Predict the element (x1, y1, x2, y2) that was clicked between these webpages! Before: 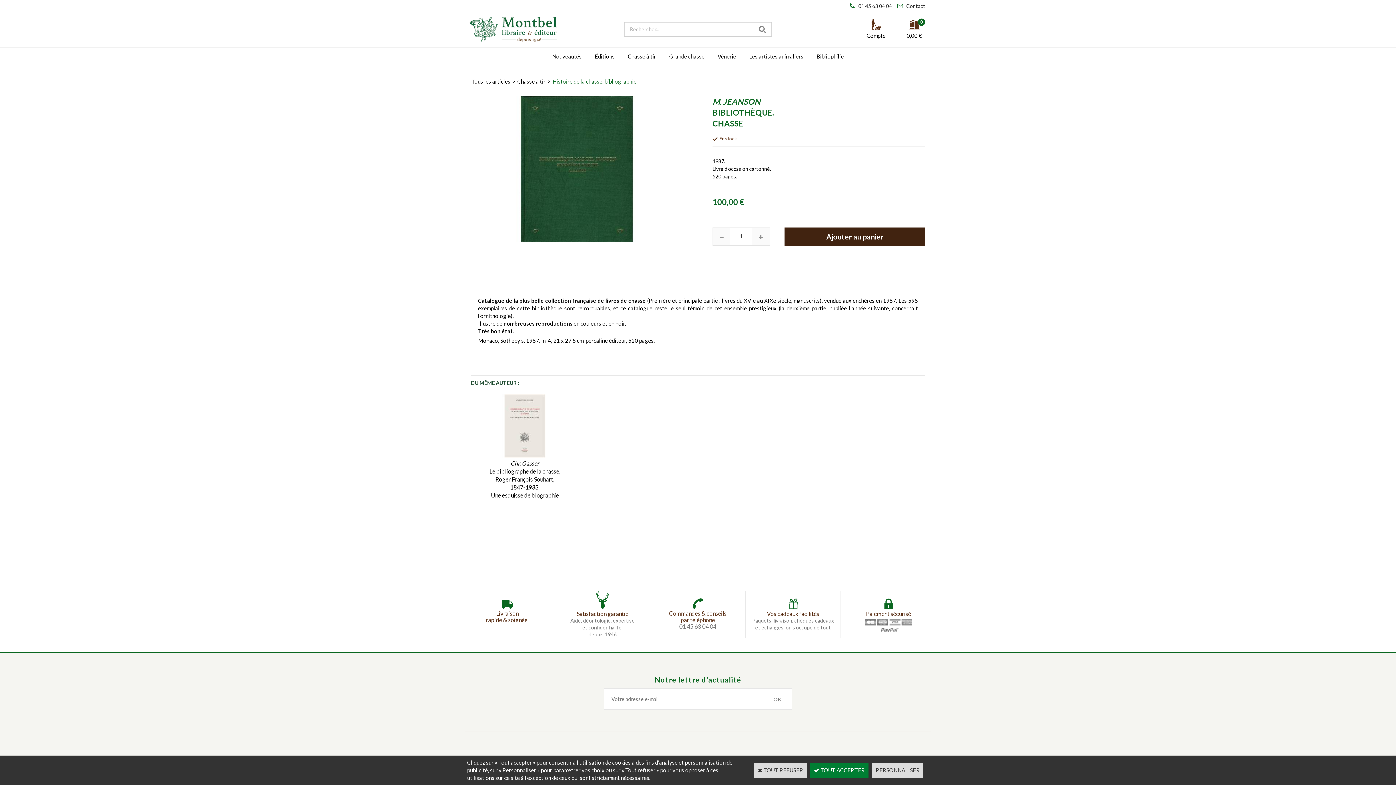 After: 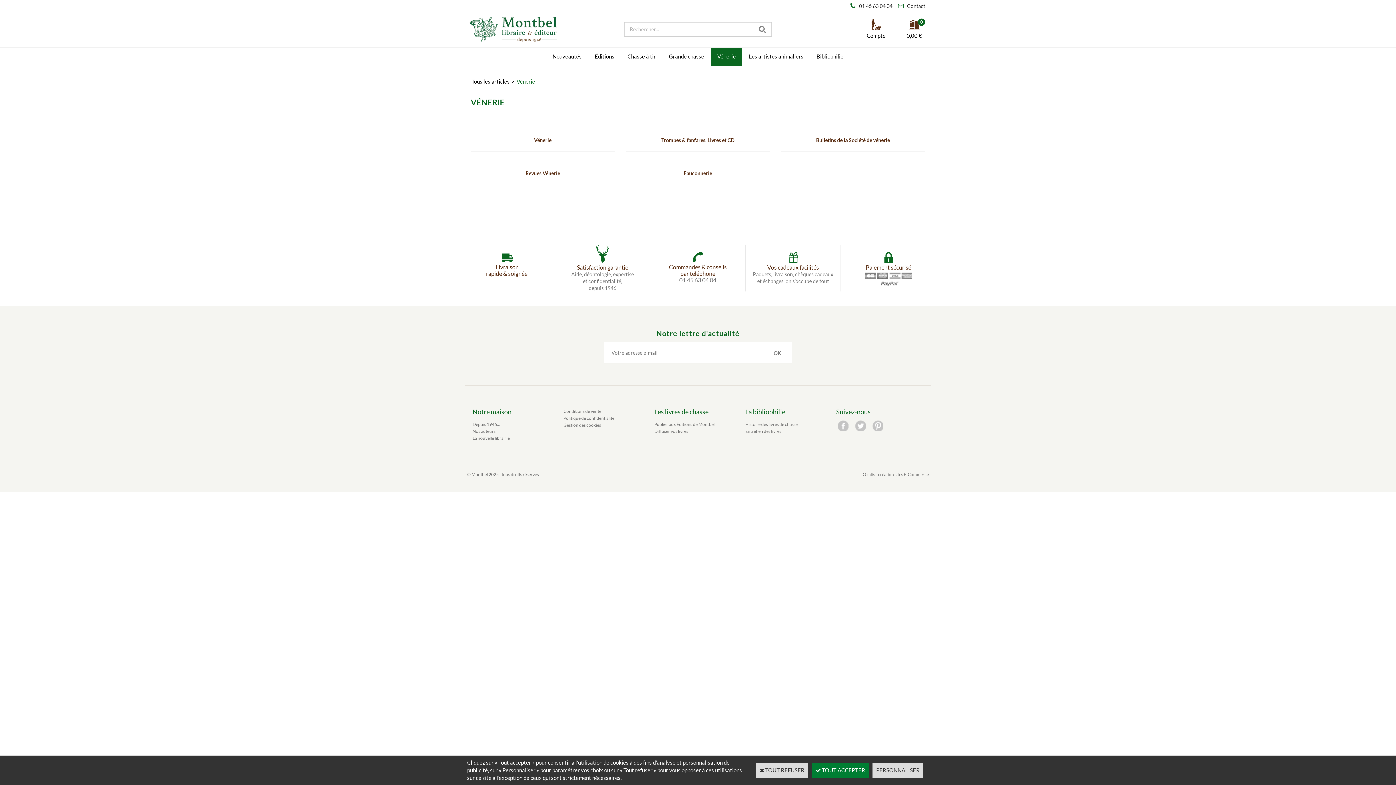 Action: bbox: (711, 47, 742, 65) label: Vénerie